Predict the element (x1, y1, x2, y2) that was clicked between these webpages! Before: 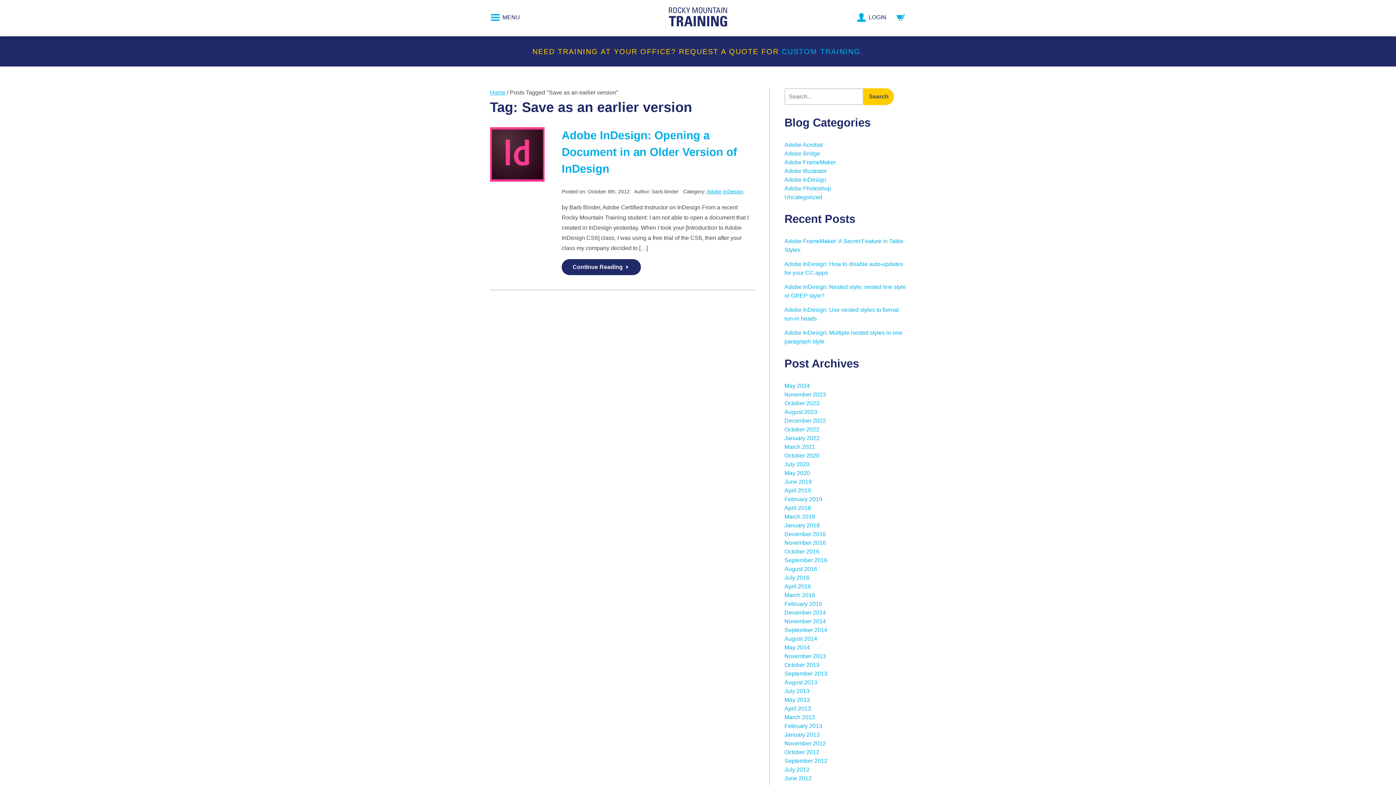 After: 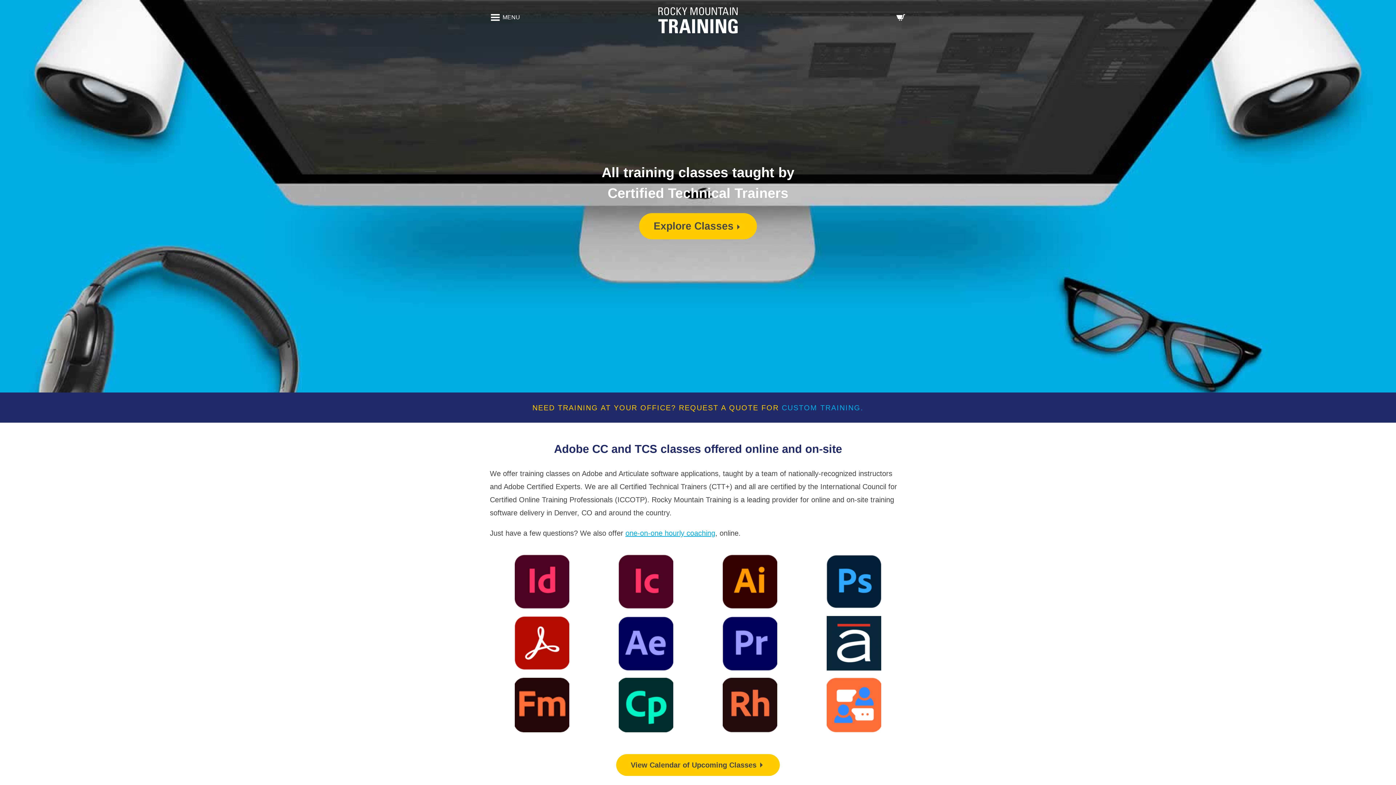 Action: bbox: (669, 21, 727, 27)